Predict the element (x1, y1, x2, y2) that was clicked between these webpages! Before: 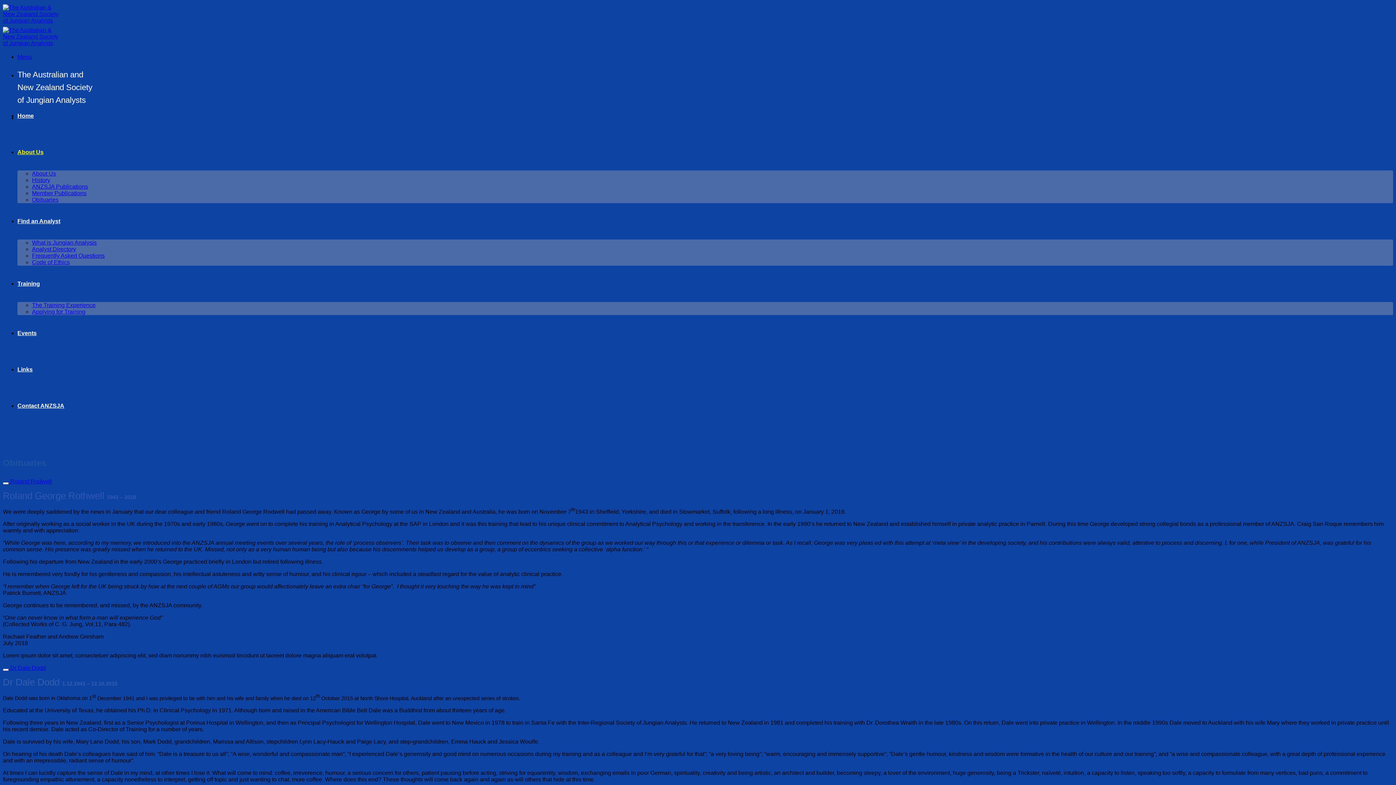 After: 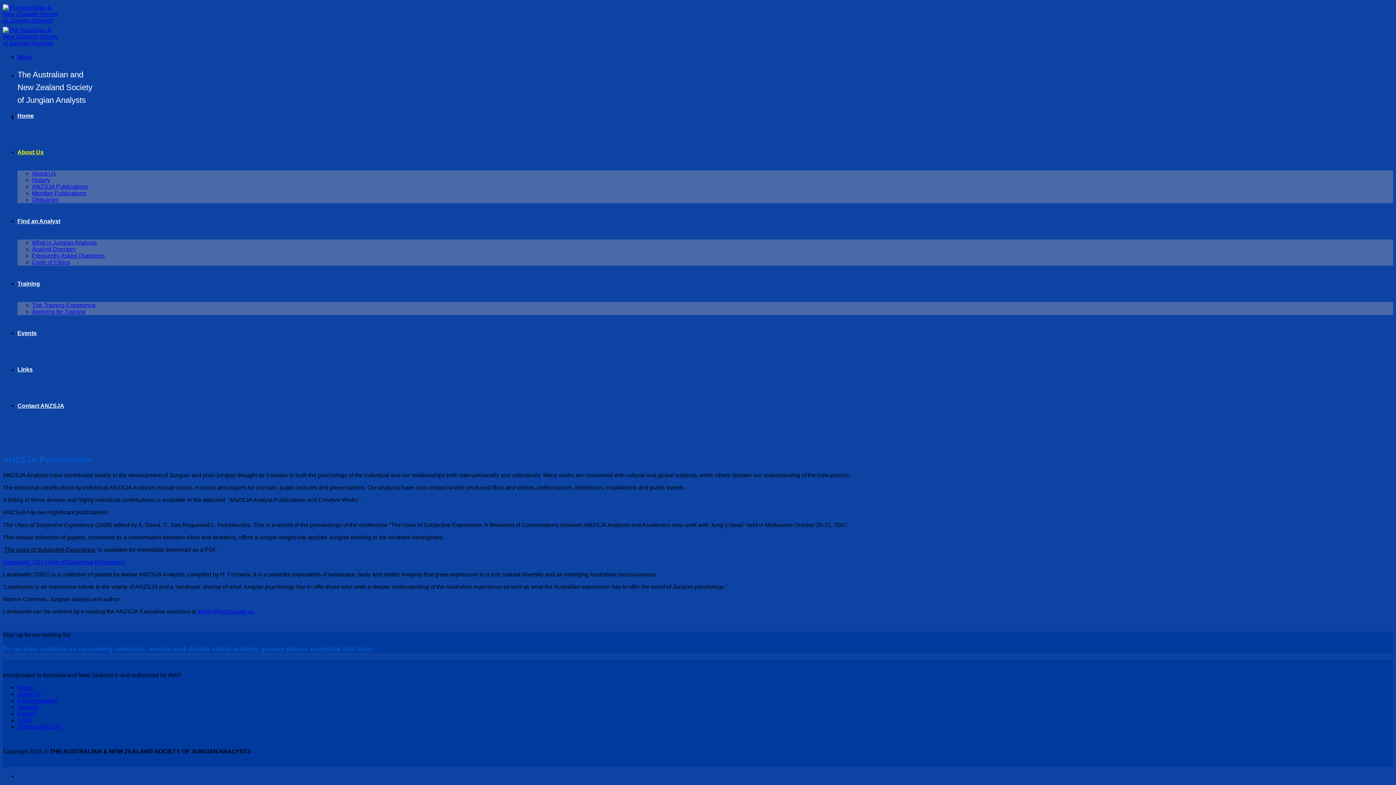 Action: bbox: (32, 183, 88, 189) label: ANZSJA Publications